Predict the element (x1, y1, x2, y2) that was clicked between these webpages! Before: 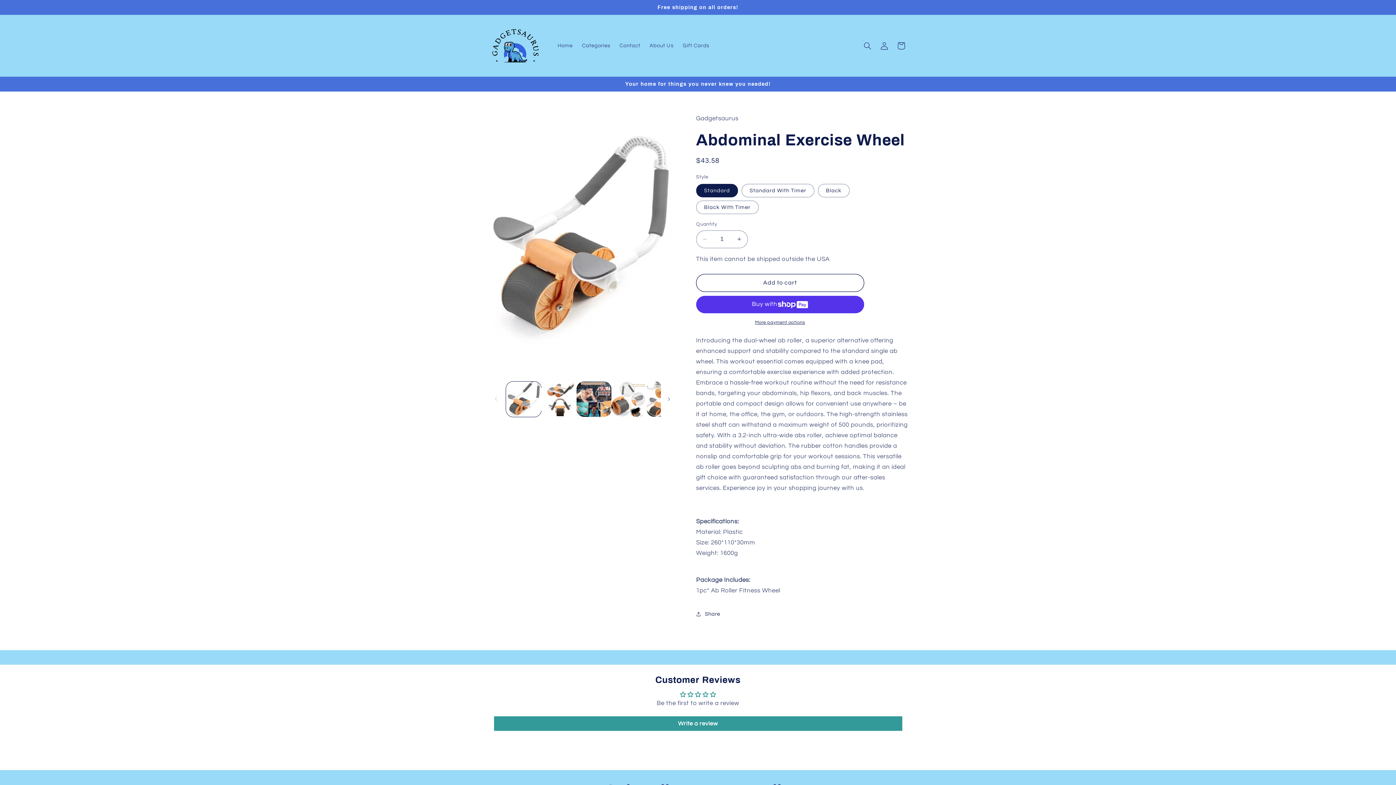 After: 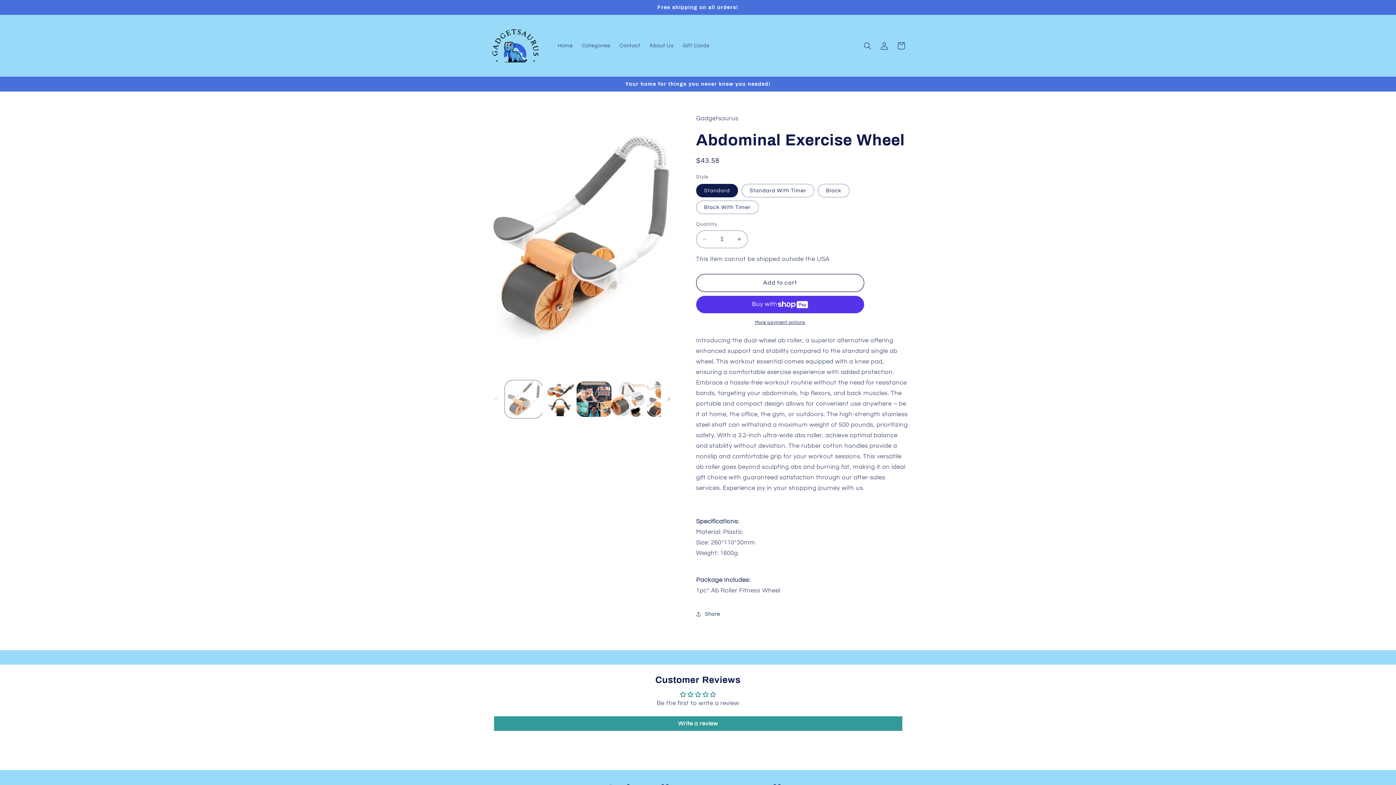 Action: label: Load image 1 in gallery view bbox: (506, 381, 541, 417)